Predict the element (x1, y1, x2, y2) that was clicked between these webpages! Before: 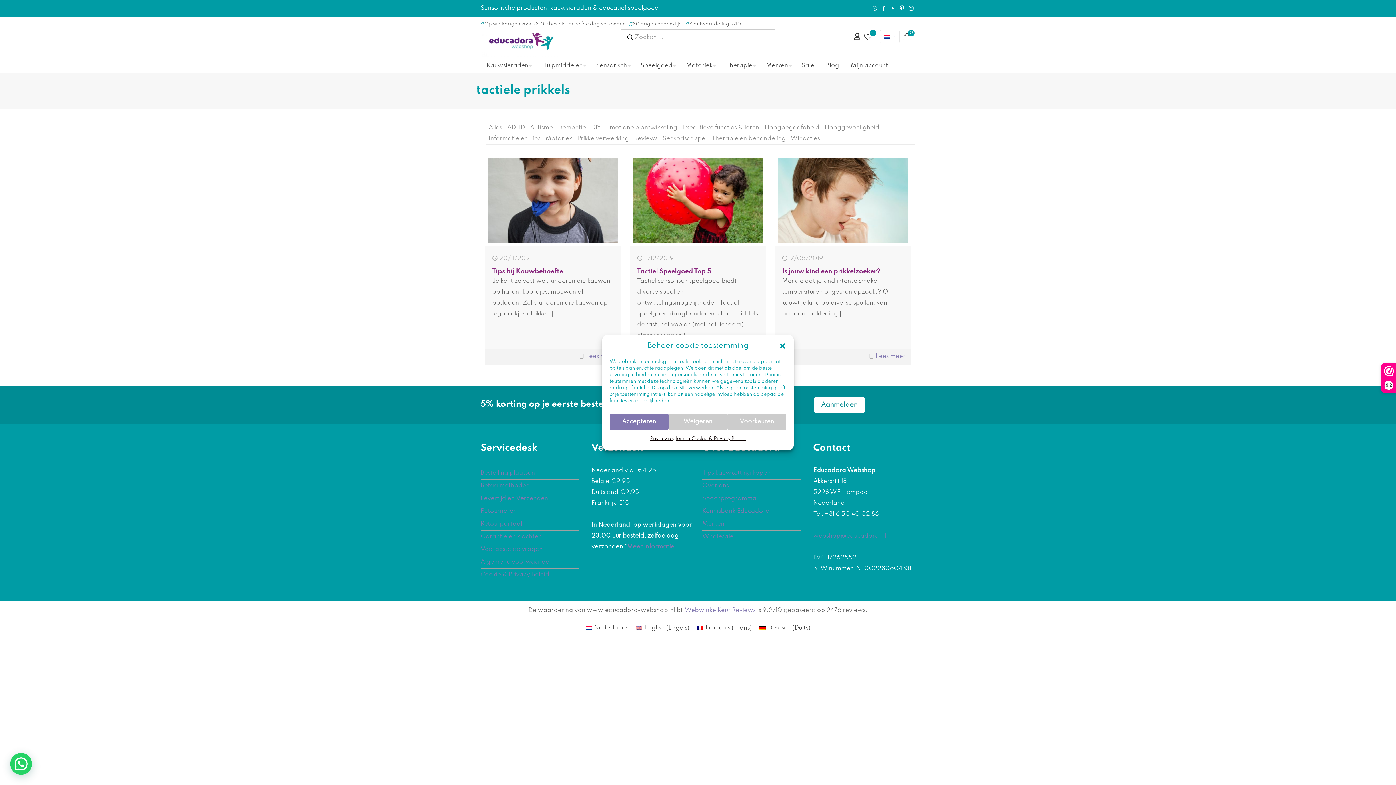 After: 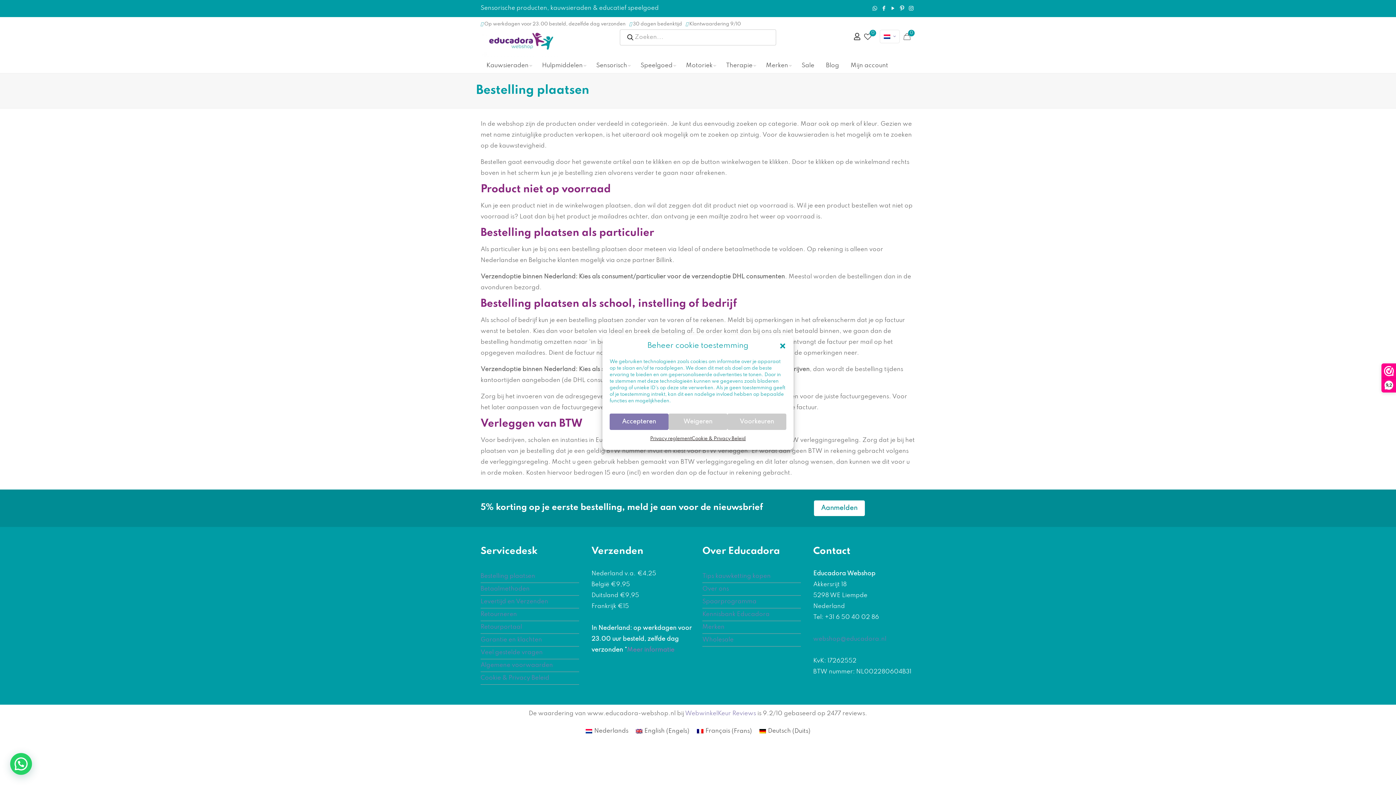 Action: bbox: (480, 467, 579, 479) label: Bestelling plaatsen